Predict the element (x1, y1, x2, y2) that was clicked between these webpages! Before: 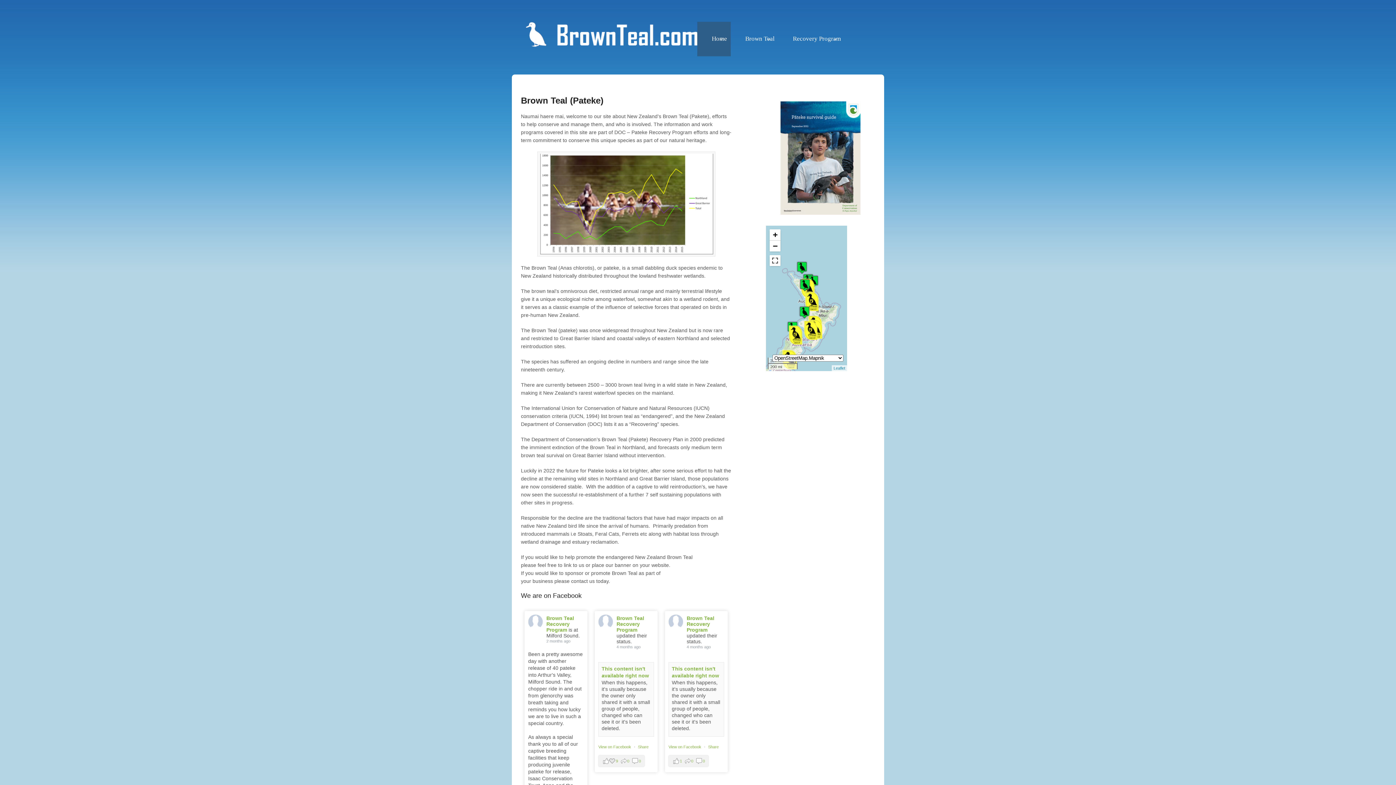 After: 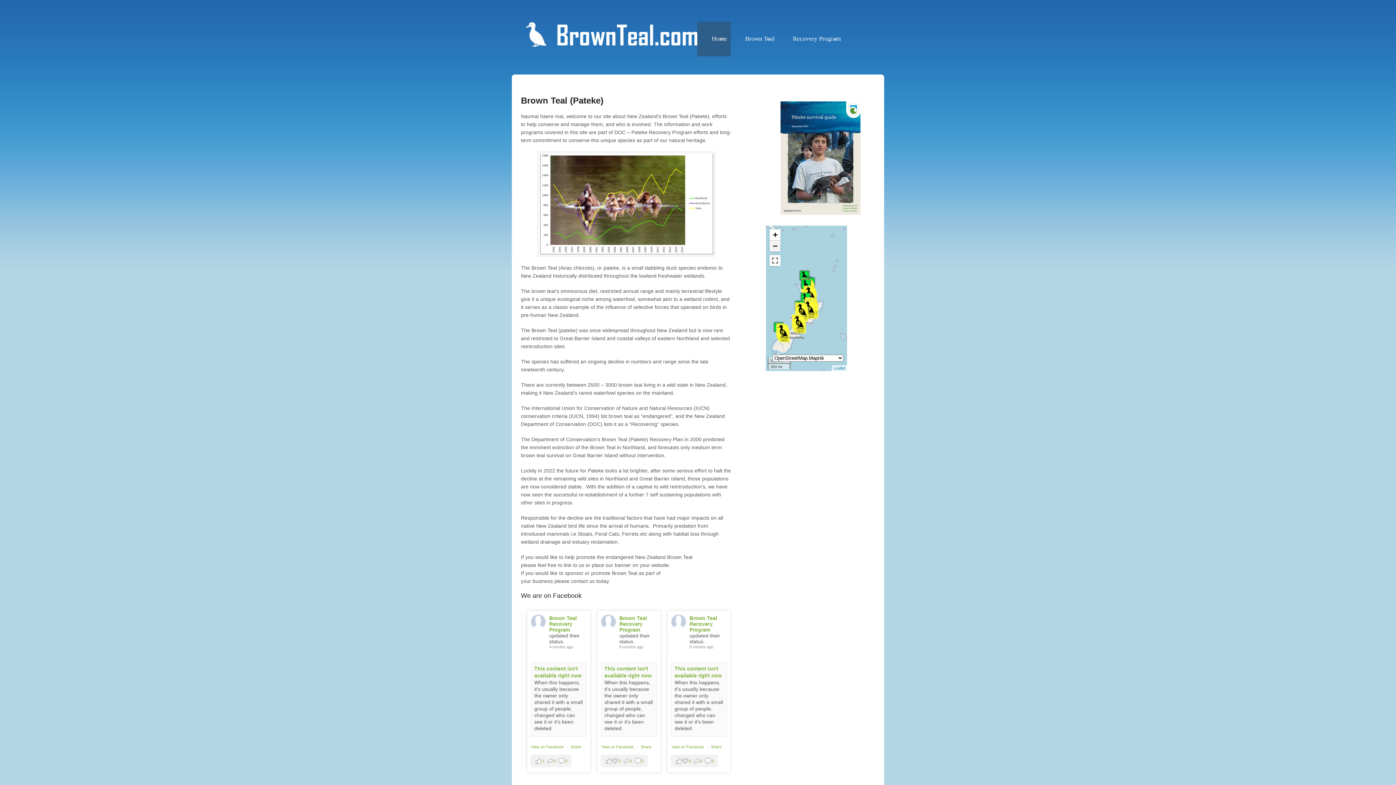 Action: label: Zoom out bbox: (769, 240, 780, 251)